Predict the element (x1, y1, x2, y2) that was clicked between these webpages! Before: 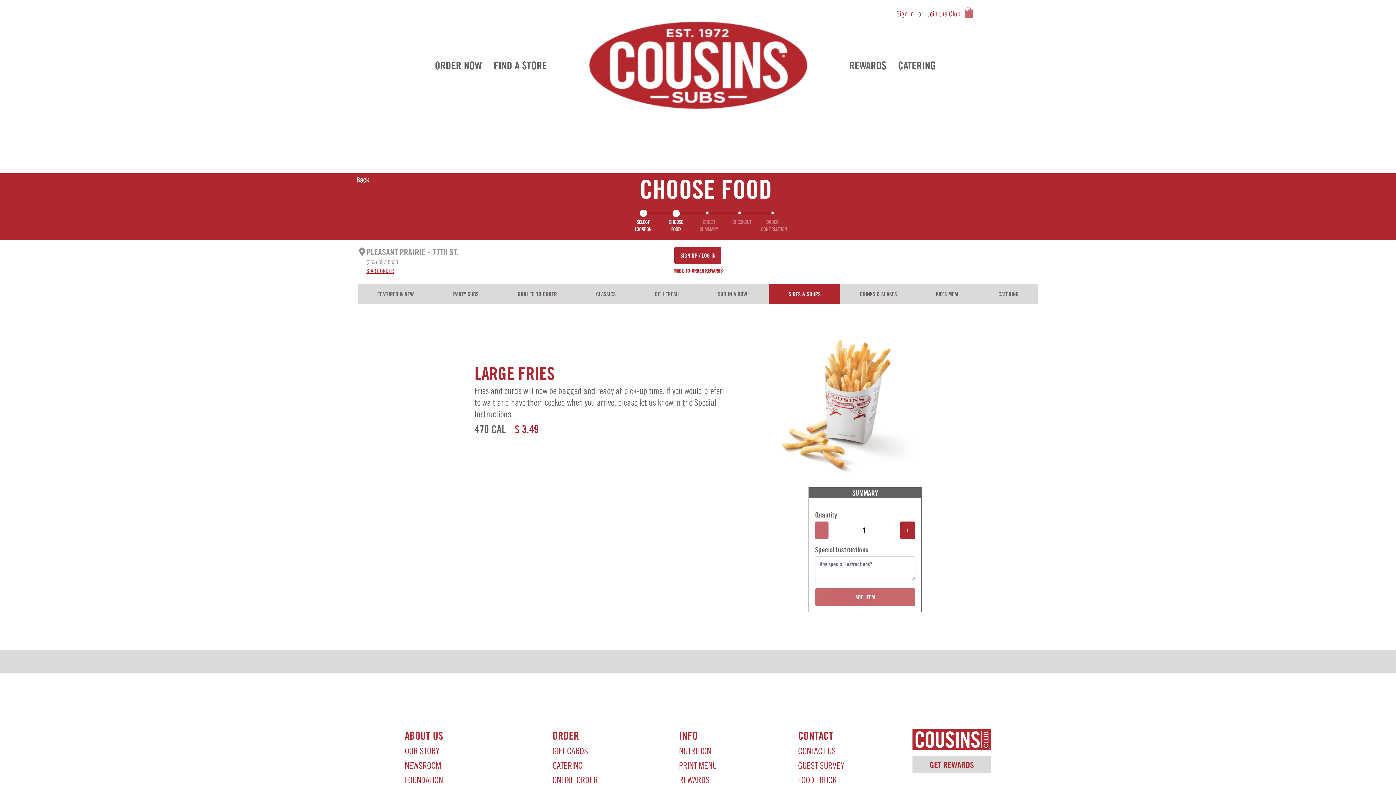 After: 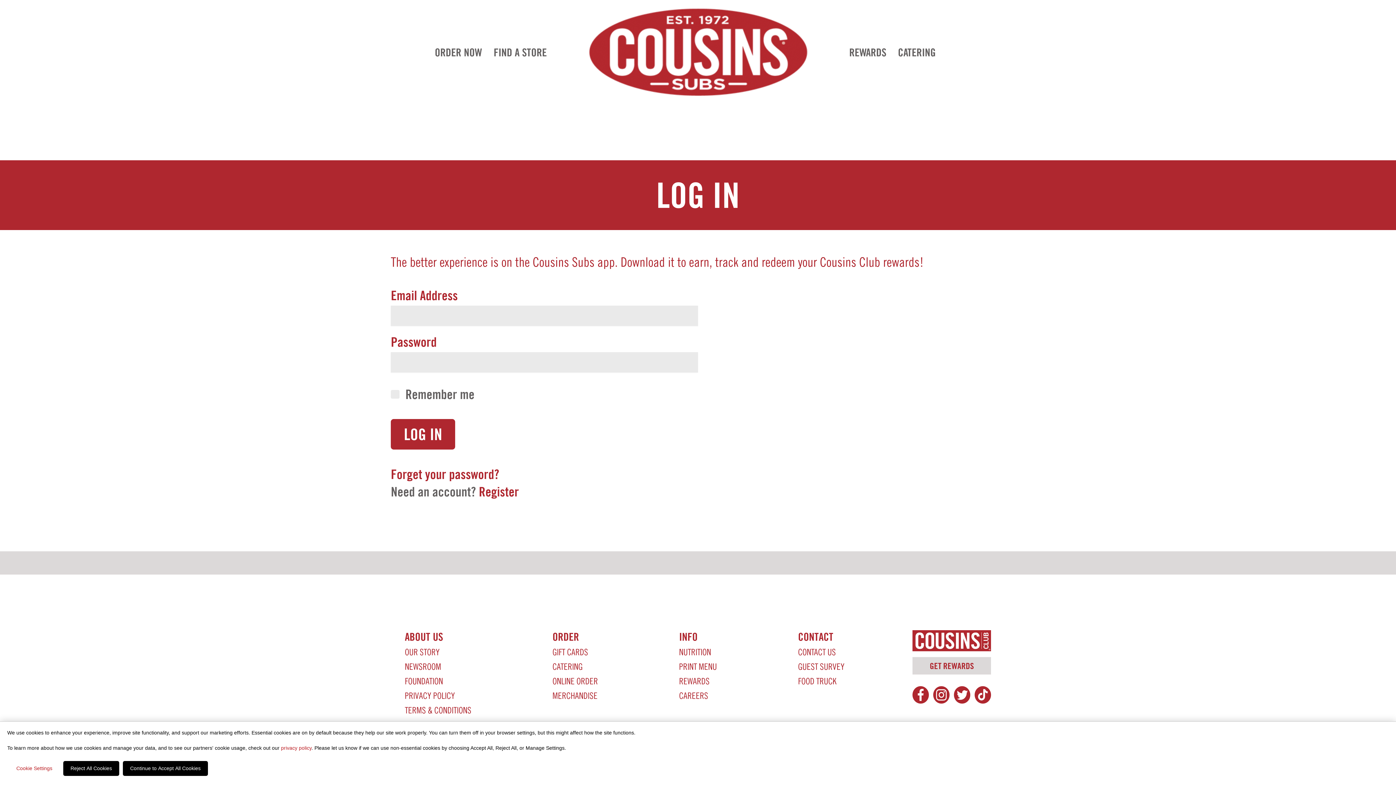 Action: bbox: (912, 756, 991, 773) label: GET REWARDS